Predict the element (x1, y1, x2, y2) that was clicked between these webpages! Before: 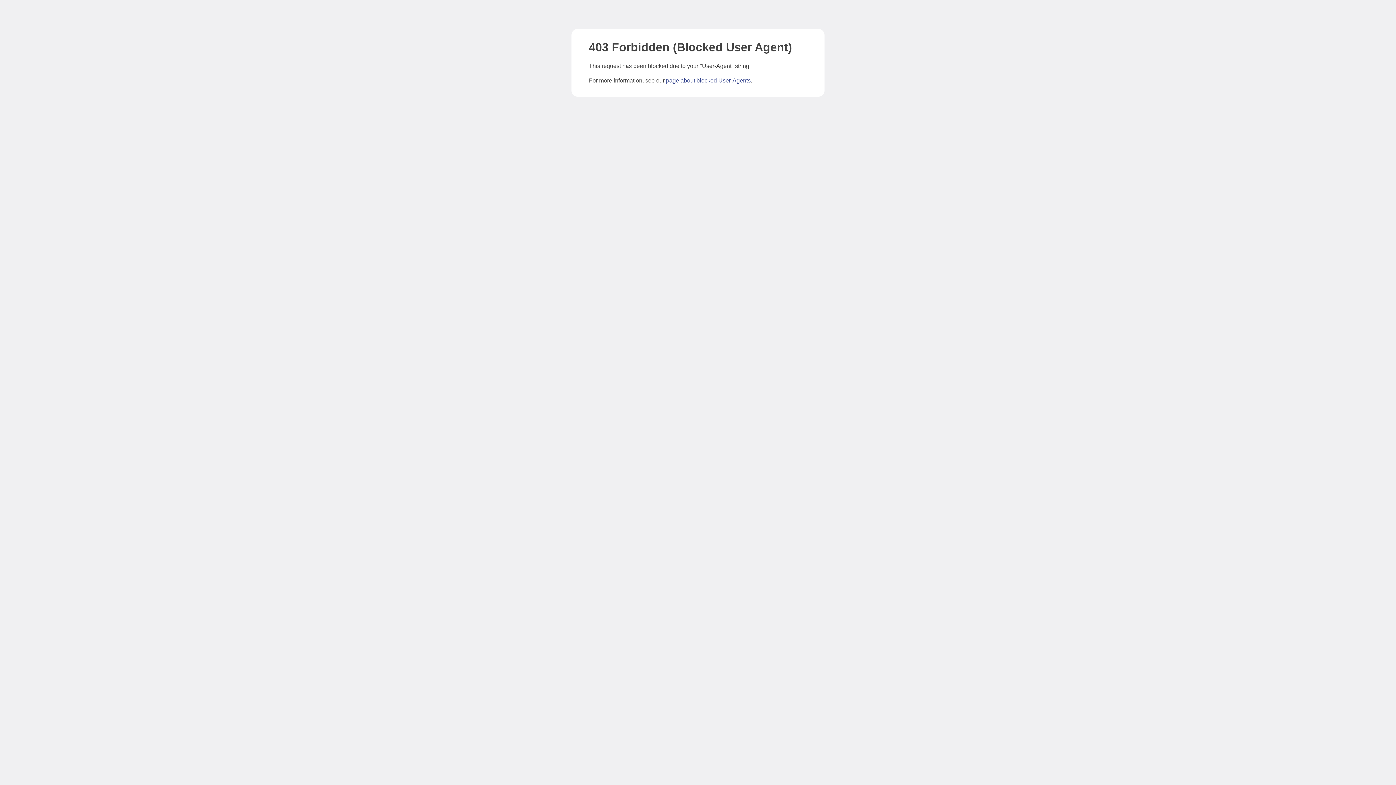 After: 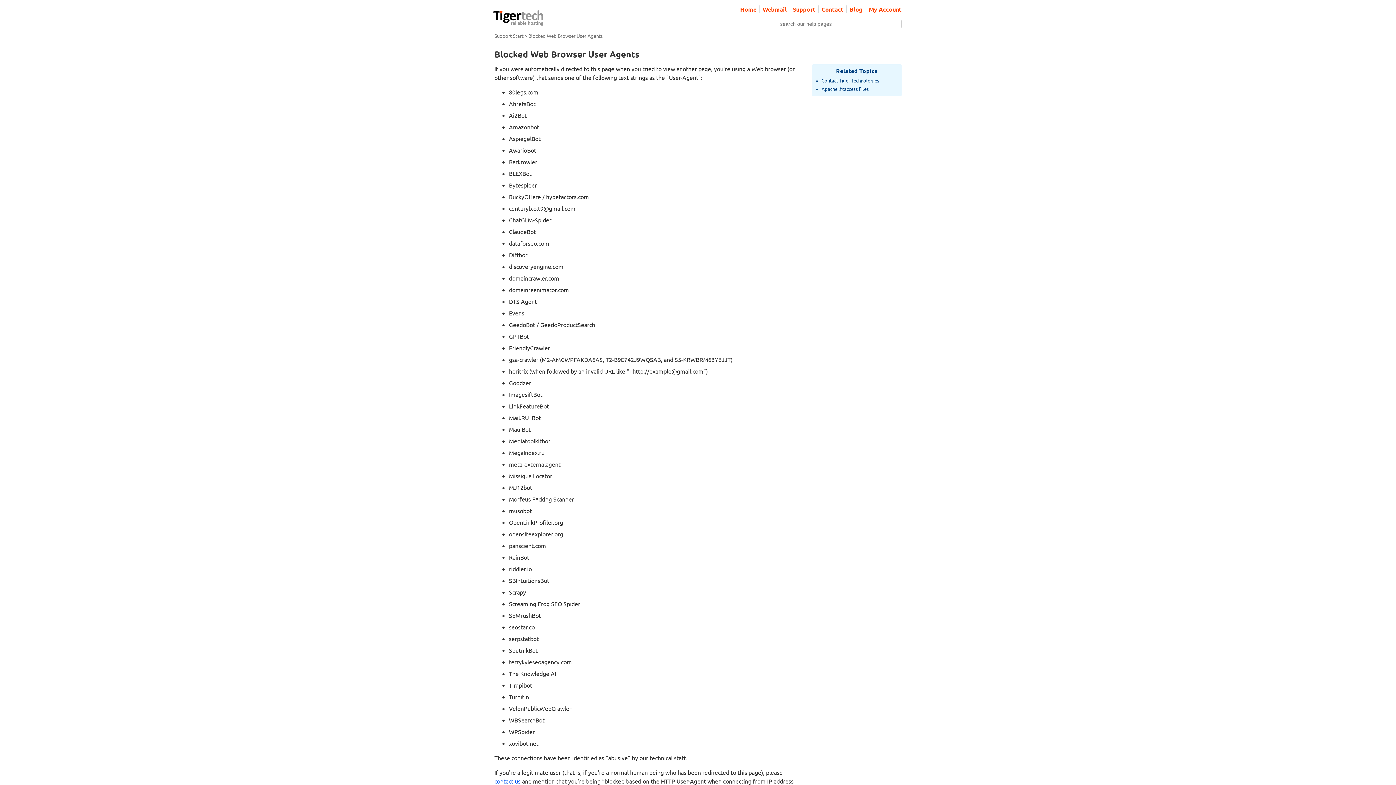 Action: bbox: (666, 77, 750, 83) label: page about blocked User-Agents